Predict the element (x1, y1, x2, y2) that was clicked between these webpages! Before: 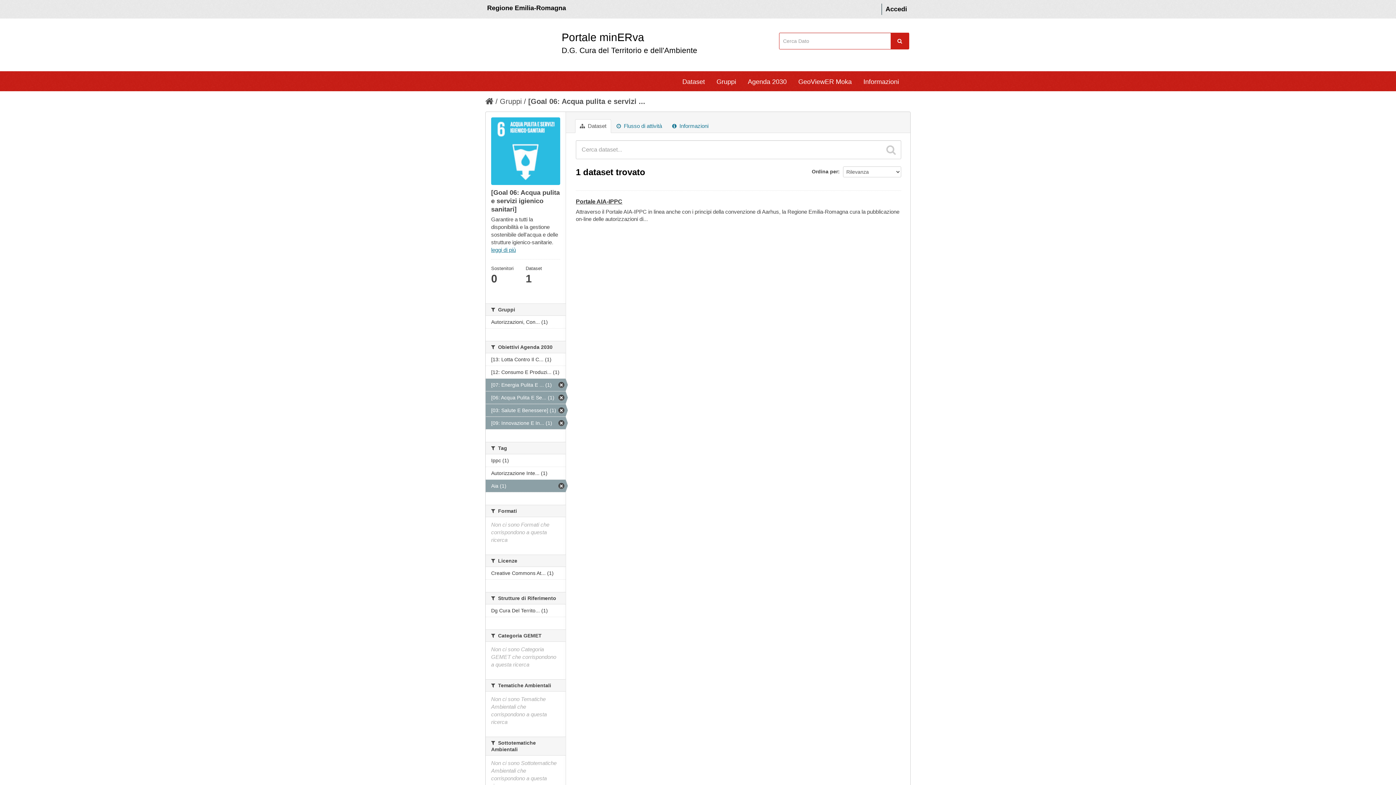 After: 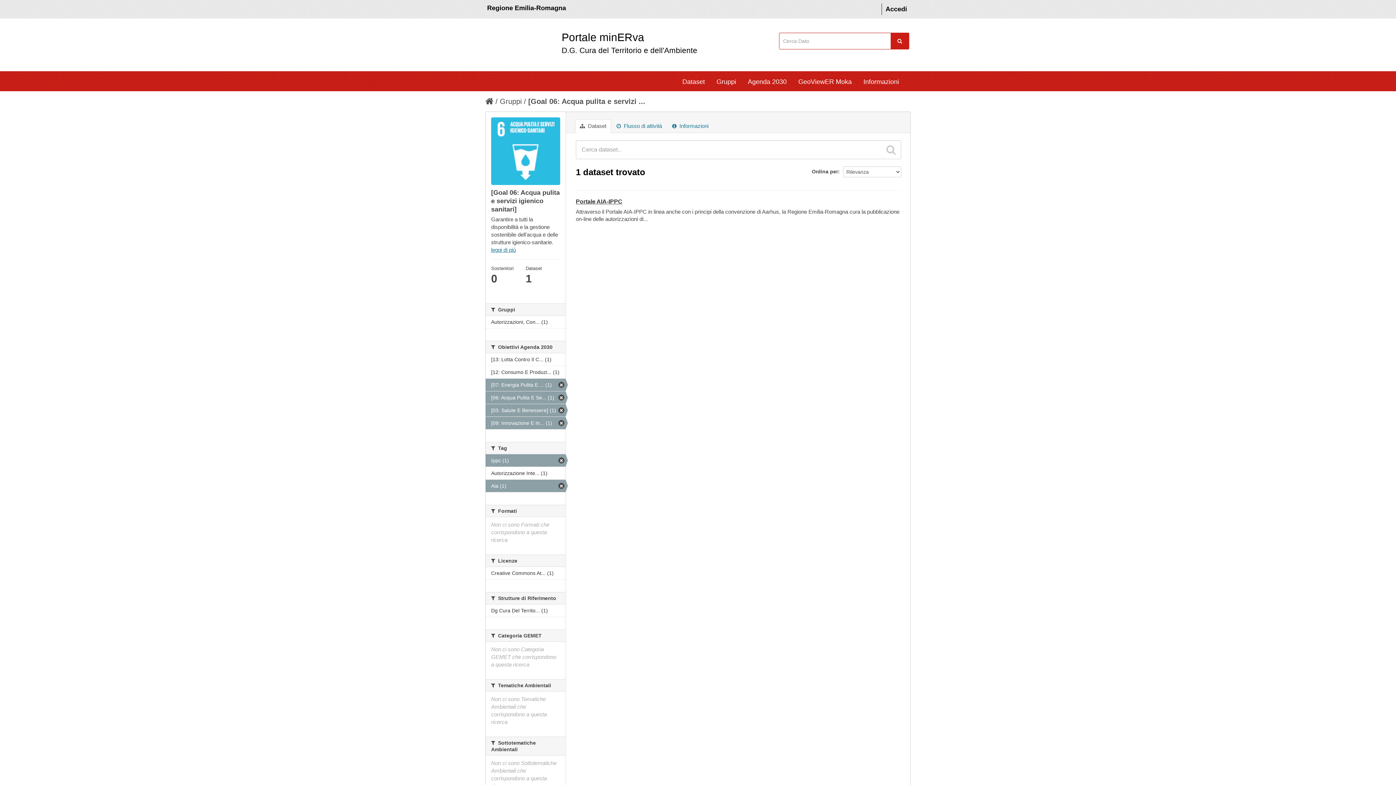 Action: label: Ippc (1) bbox: (485, 454, 565, 466)